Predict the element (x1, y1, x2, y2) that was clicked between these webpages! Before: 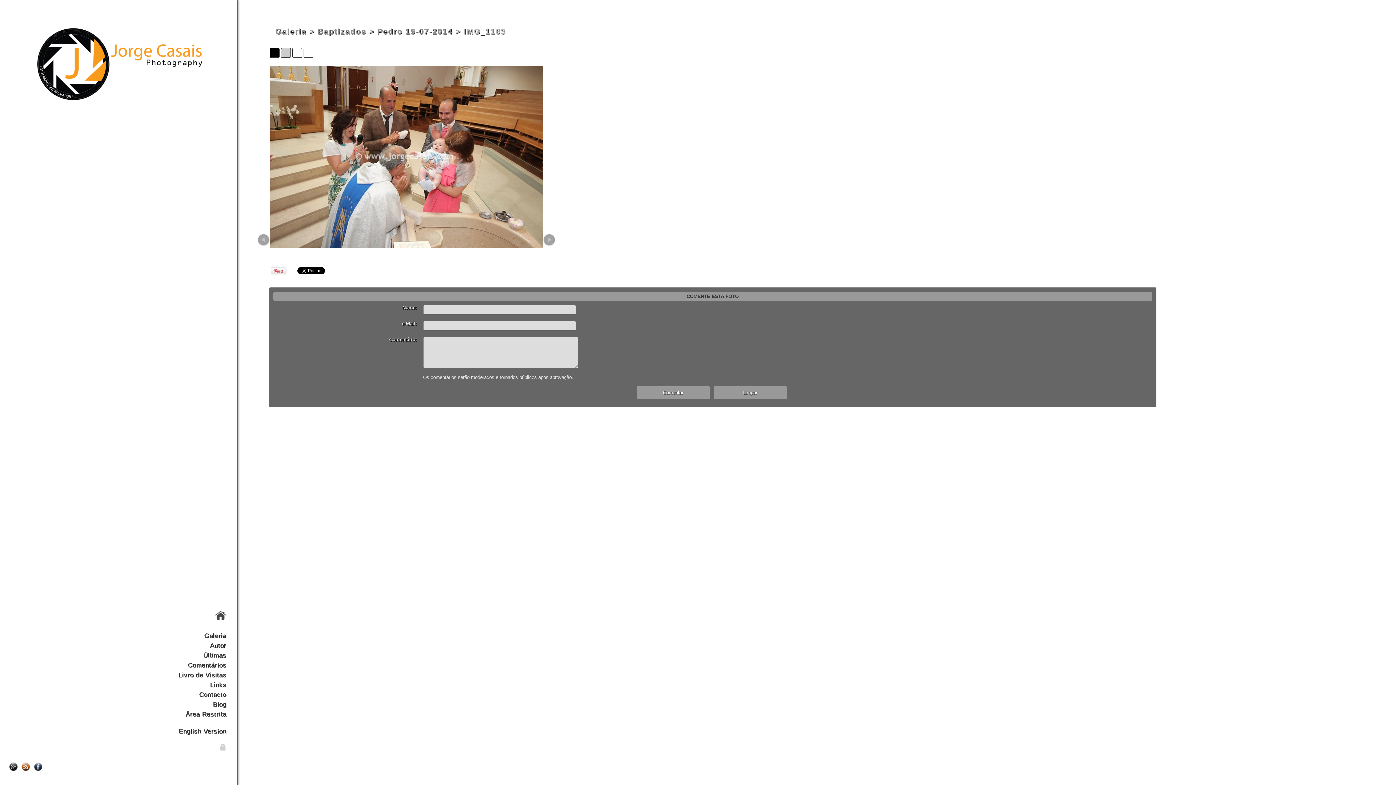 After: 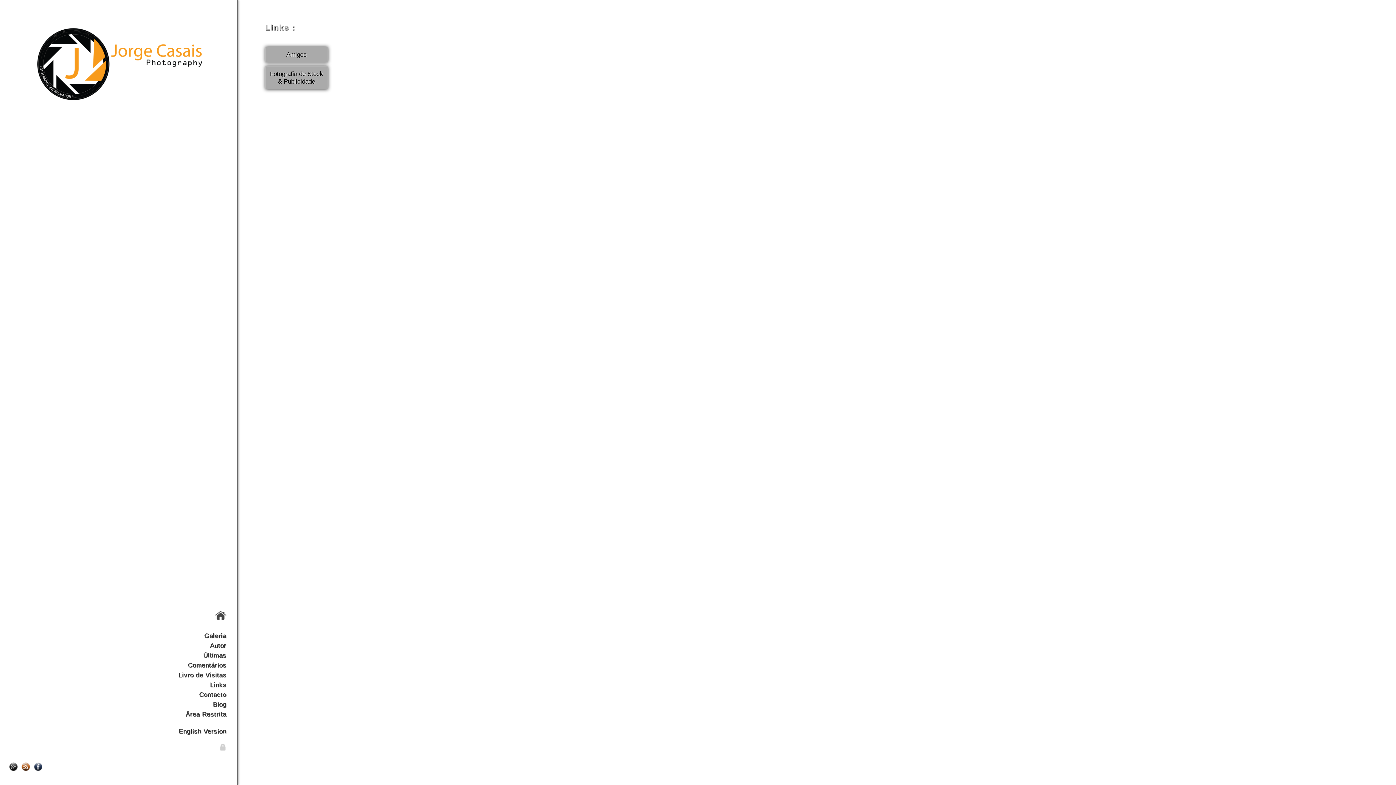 Action: bbox: (210, 681, 226, 688) label: Links